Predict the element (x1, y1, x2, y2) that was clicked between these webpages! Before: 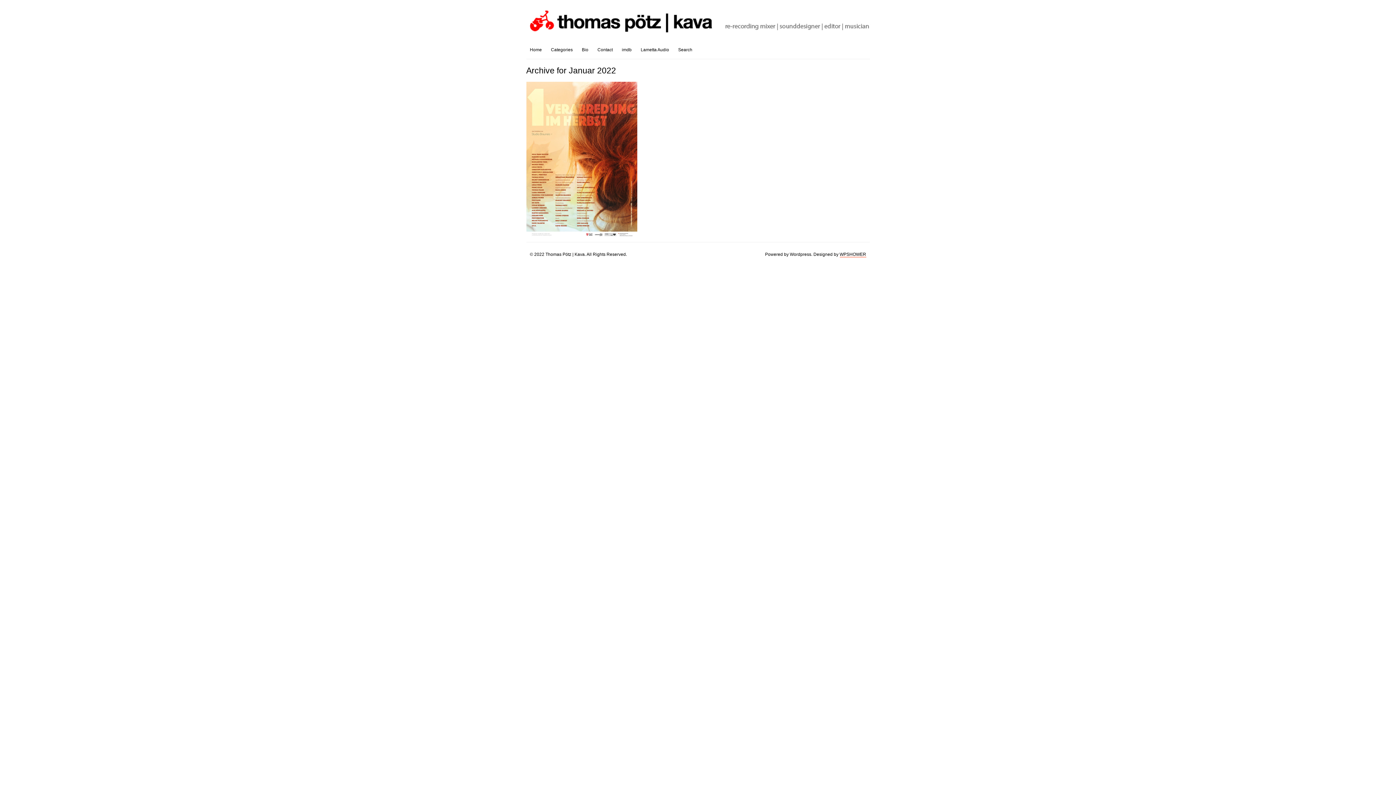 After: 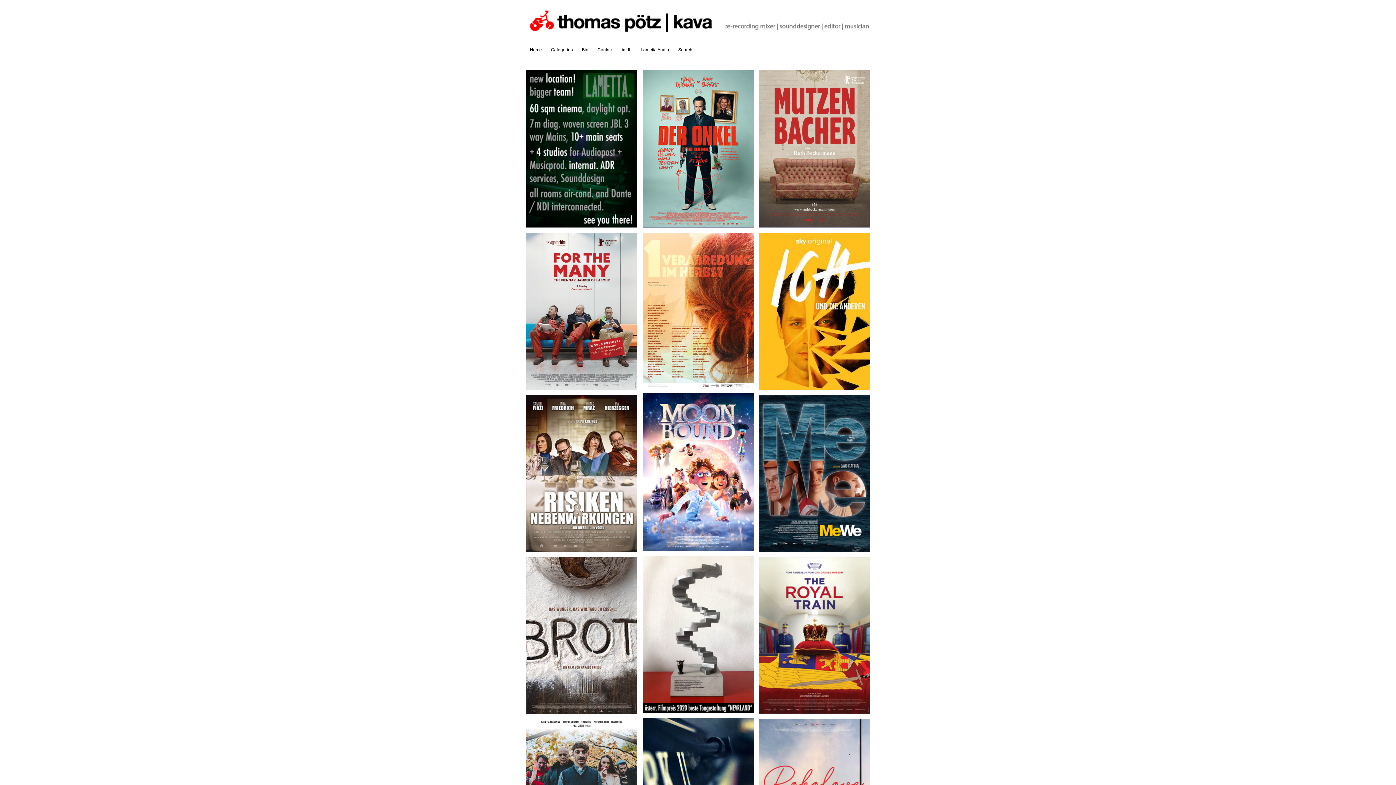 Action: bbox: (530, 9, 697, 35)